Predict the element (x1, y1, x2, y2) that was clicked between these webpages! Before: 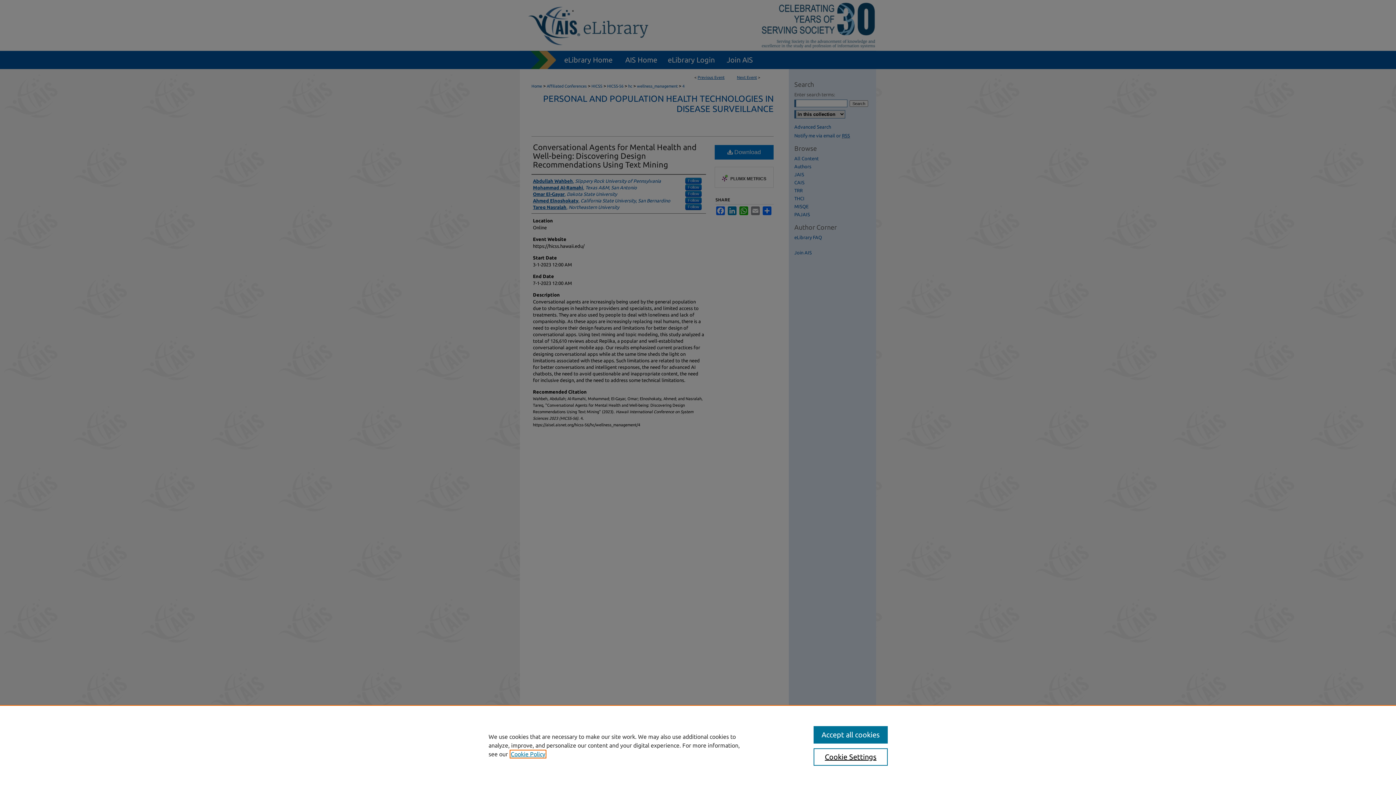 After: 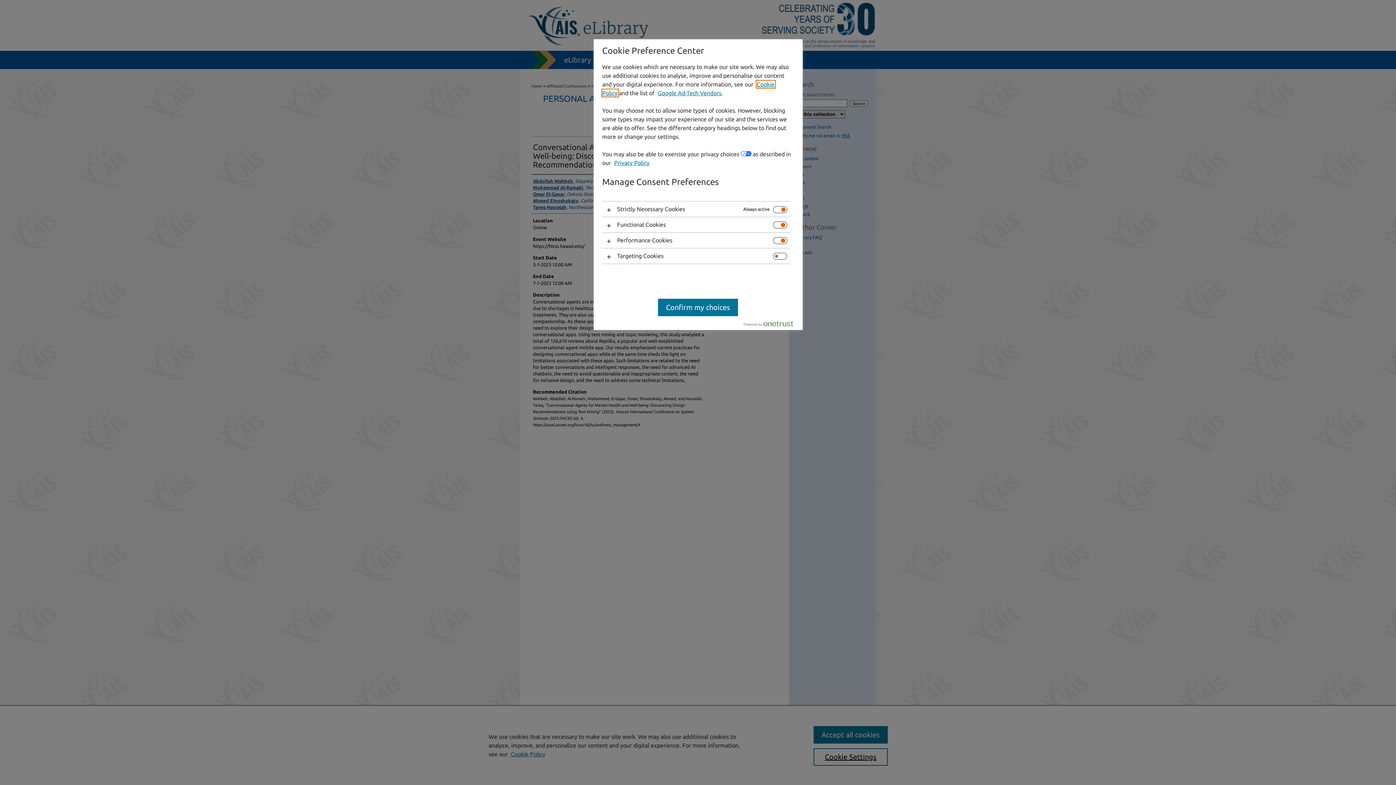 Action: label: Cookie Settings bbox: (813, 748, 887, 766)